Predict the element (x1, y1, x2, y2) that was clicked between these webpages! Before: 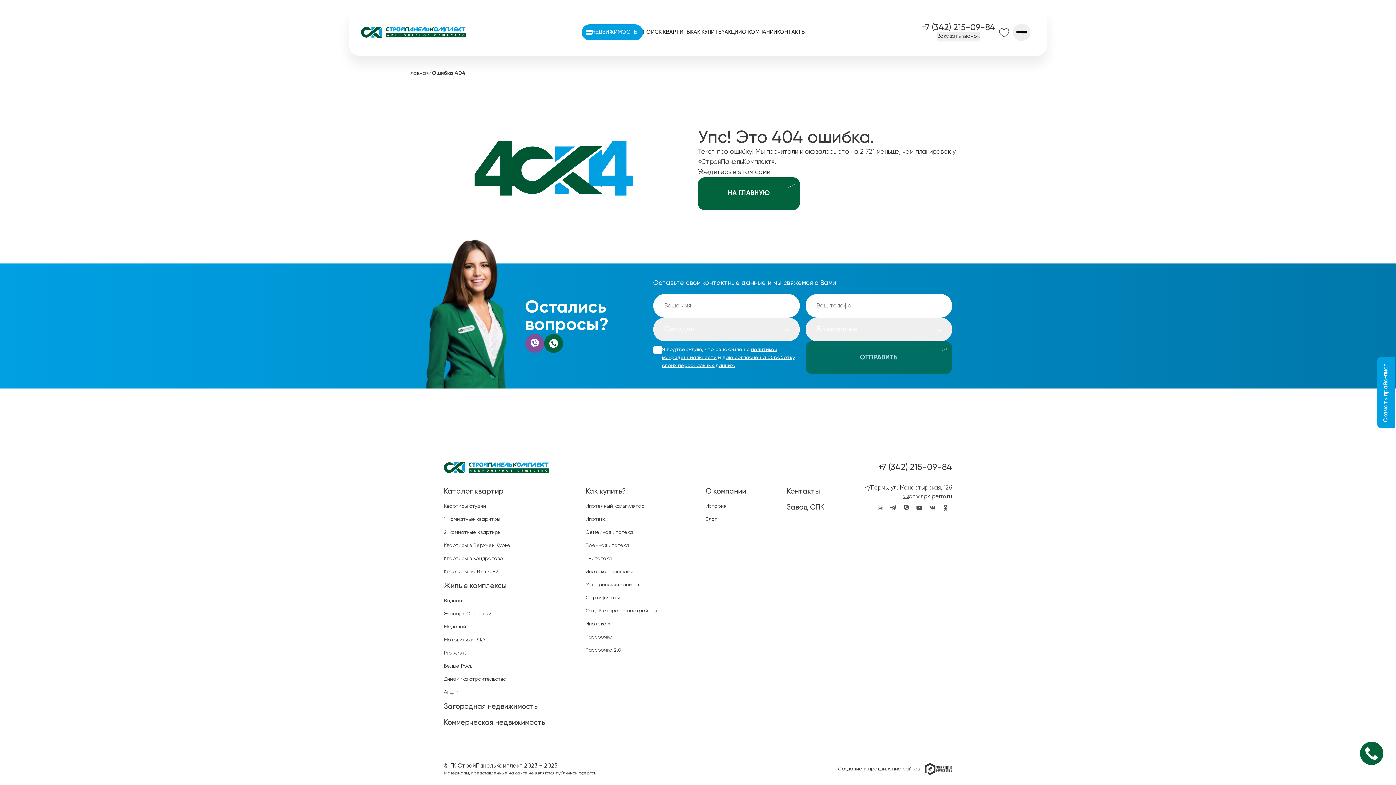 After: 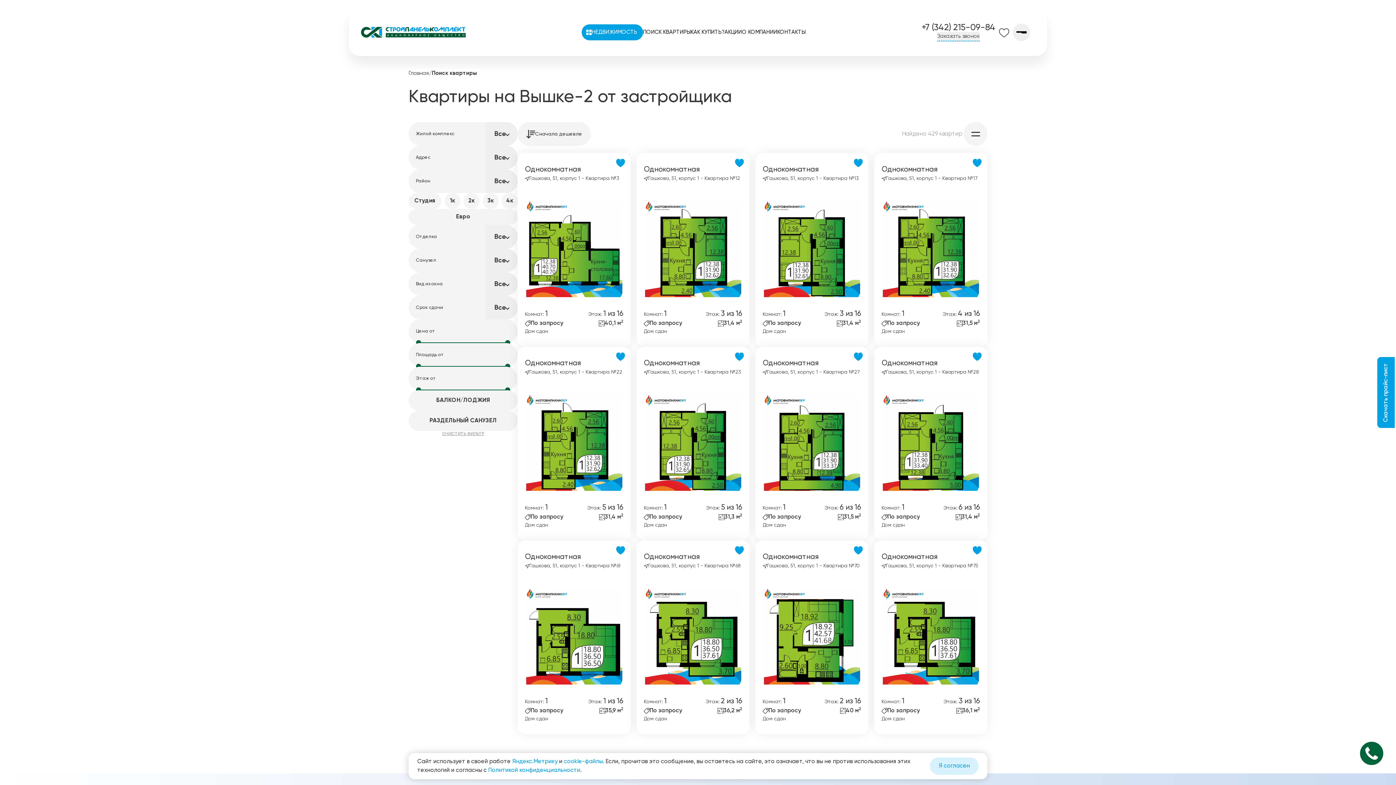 Action: label: Квартиры на Вышке-2 bbox: (444, 565, 498, 578)